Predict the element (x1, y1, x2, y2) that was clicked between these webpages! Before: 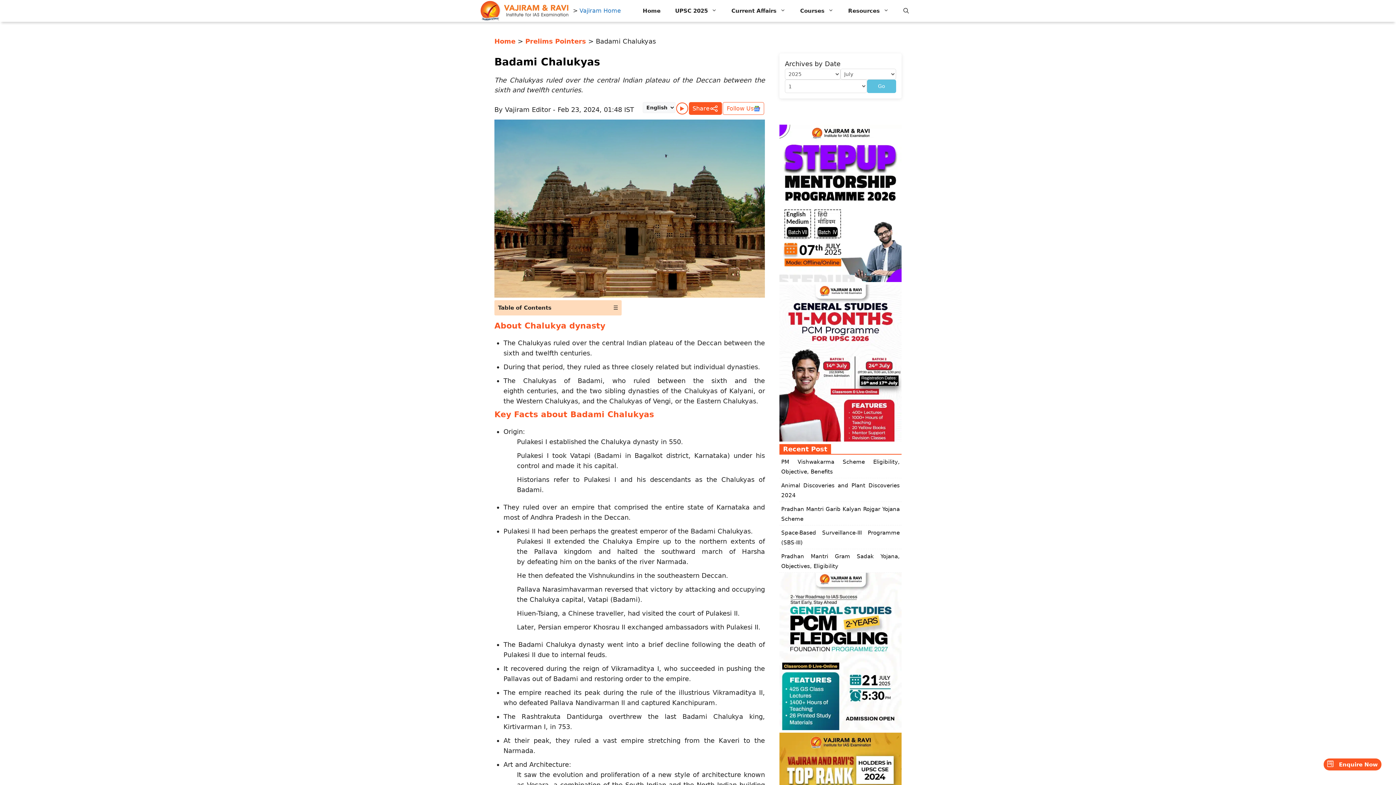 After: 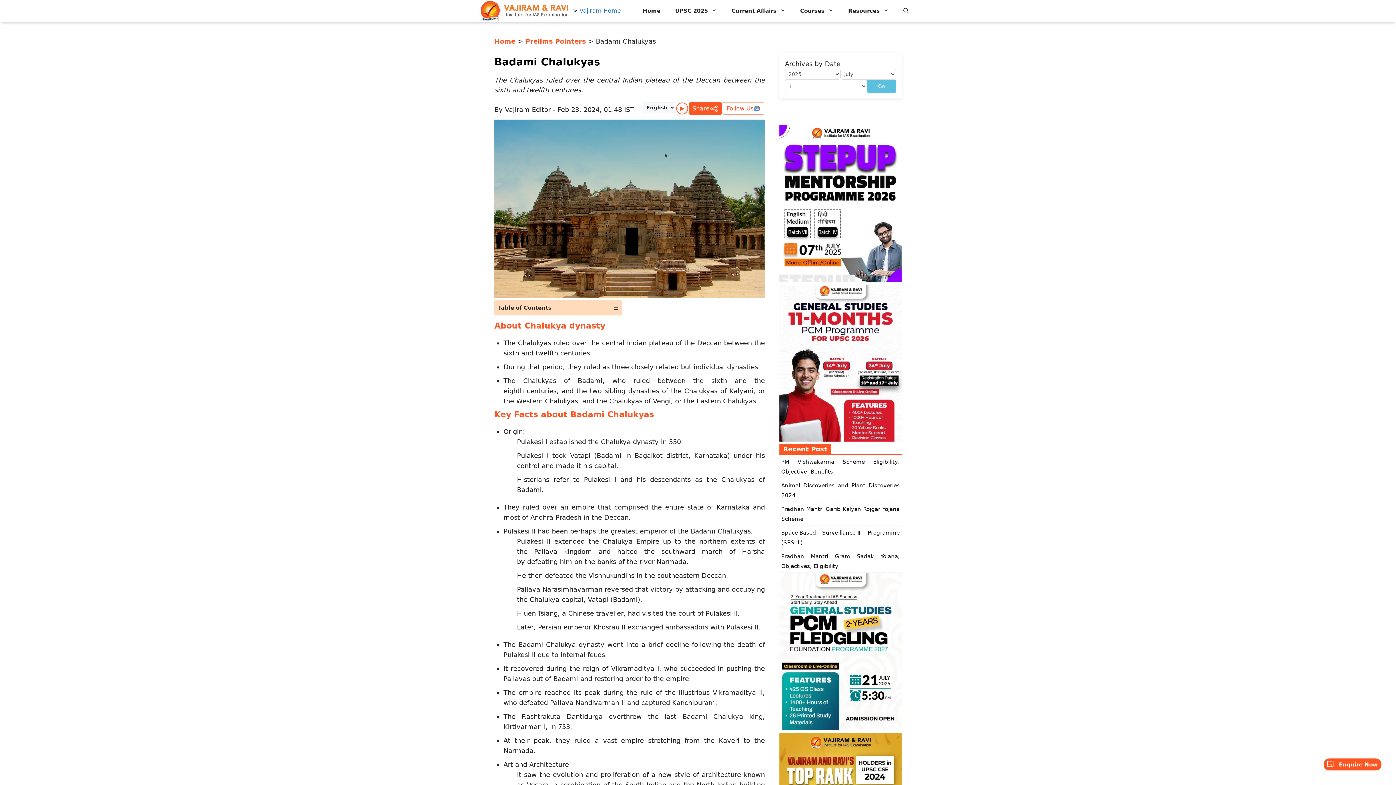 Action: bbox: (676, 102, 688, 114)